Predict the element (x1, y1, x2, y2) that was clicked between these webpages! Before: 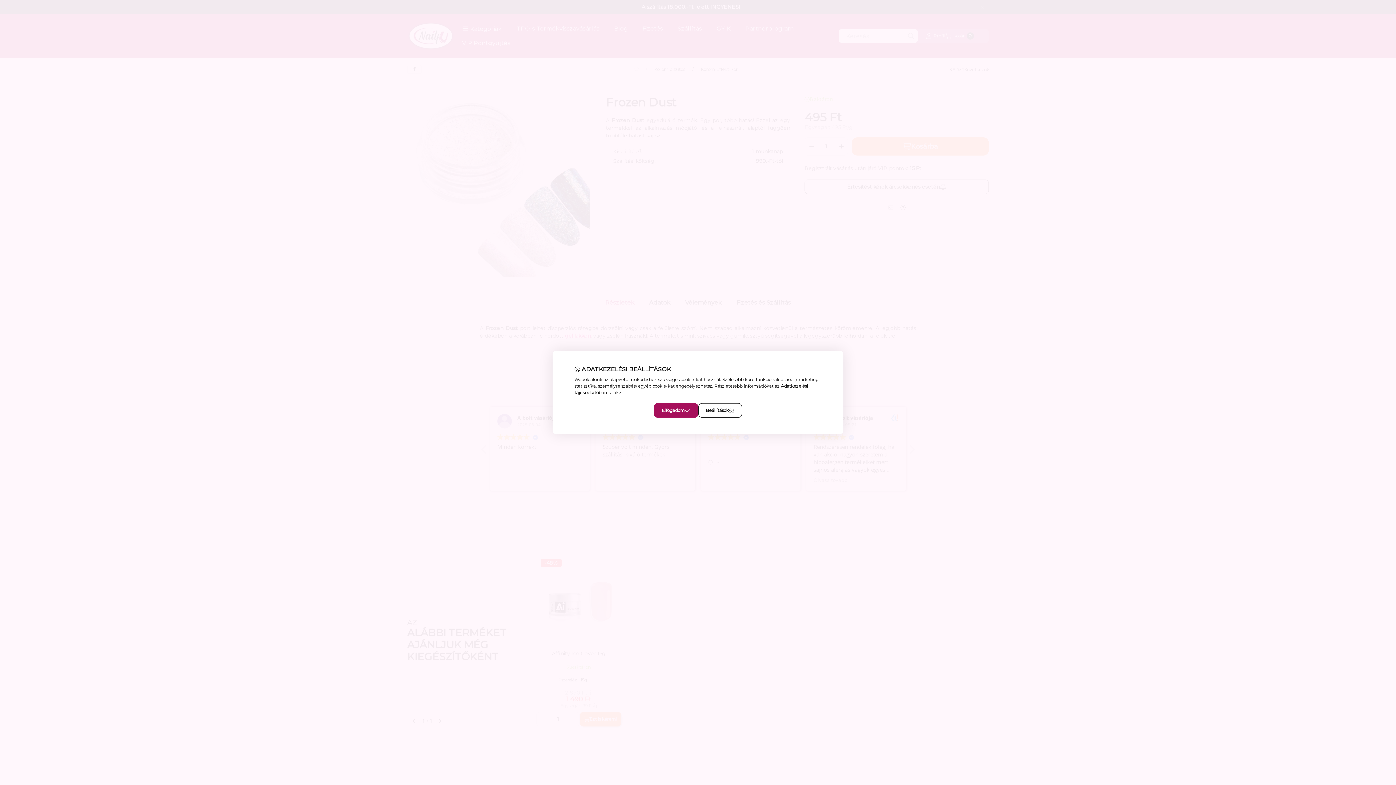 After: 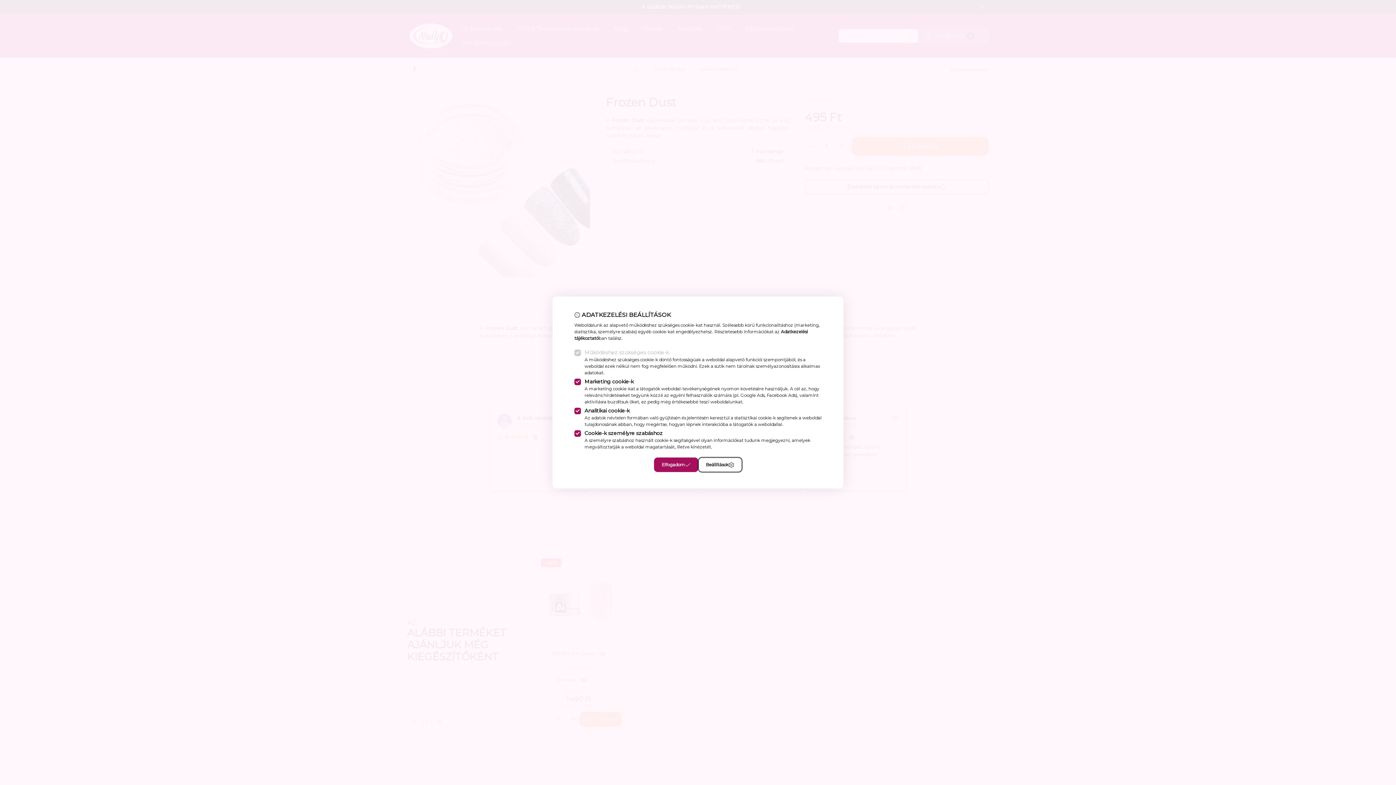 Action: bbox: (698, 403, 742, 418) label: Beállítások